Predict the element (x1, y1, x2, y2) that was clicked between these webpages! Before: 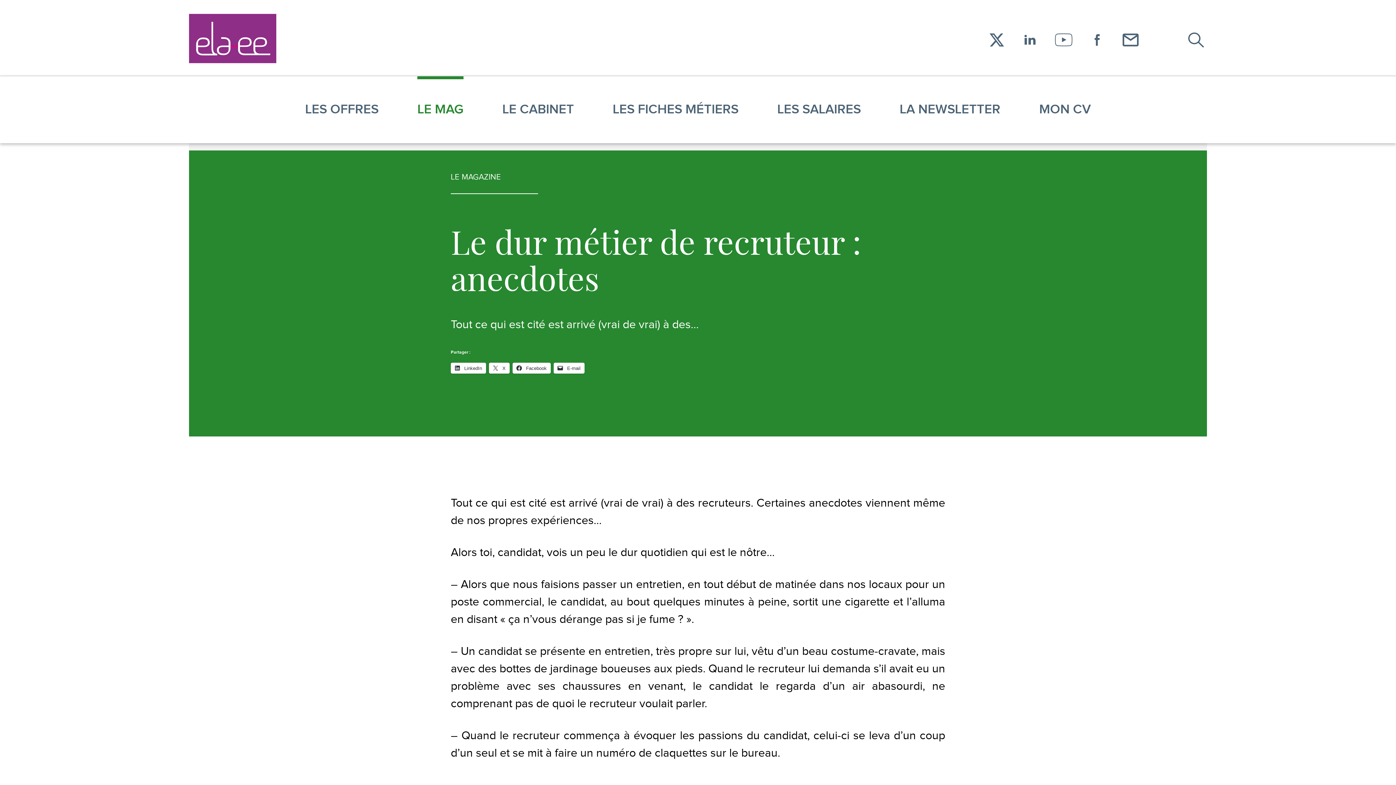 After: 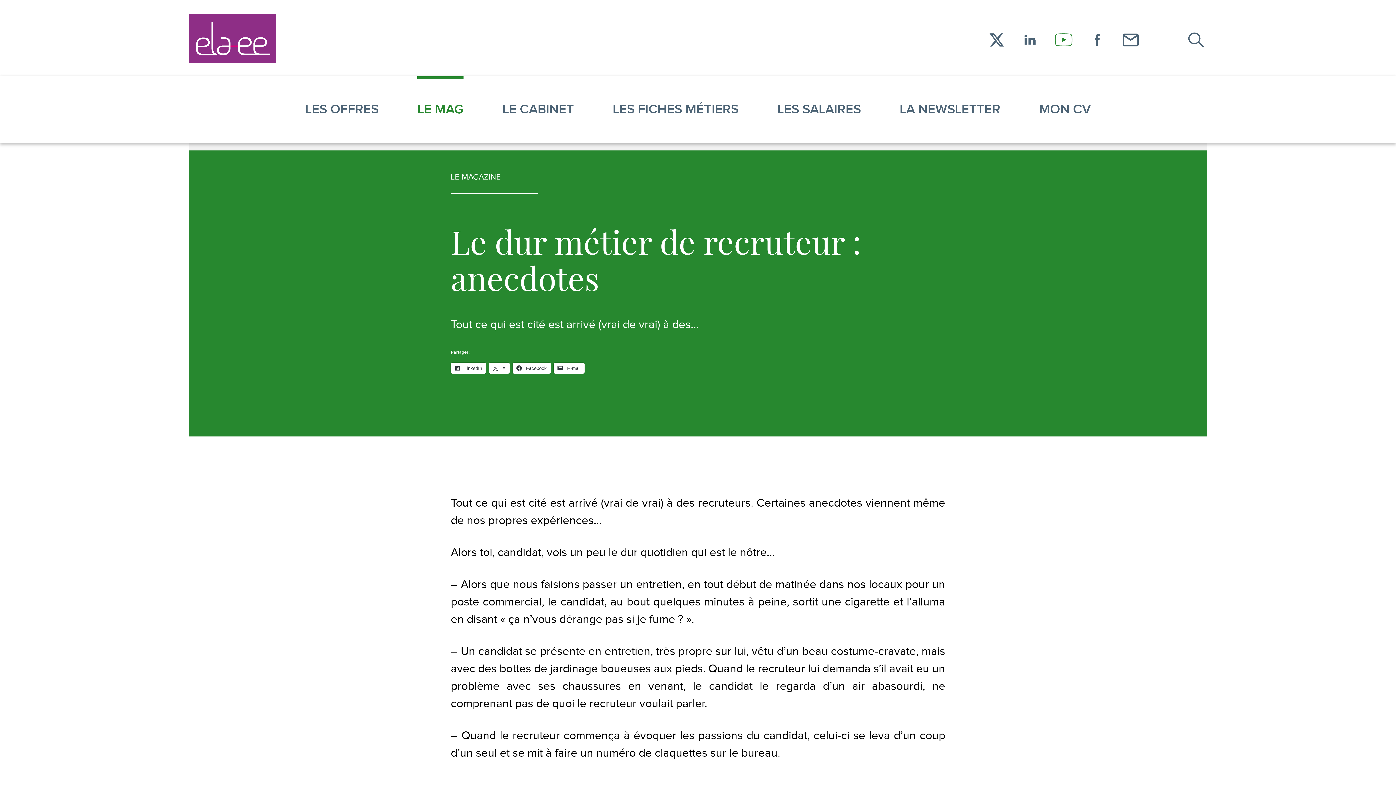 Action: label: YouTube bbox: (1053, 29, 1074, 50)